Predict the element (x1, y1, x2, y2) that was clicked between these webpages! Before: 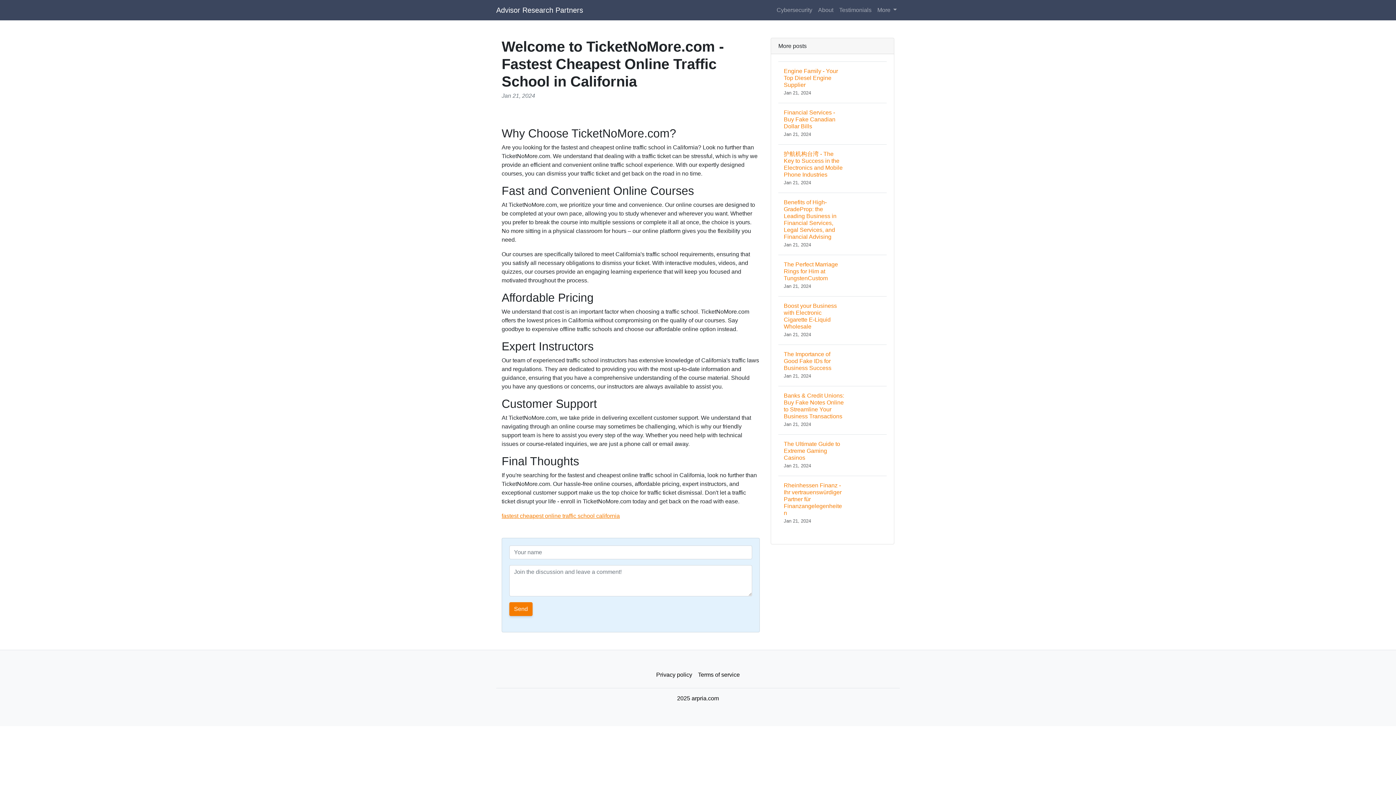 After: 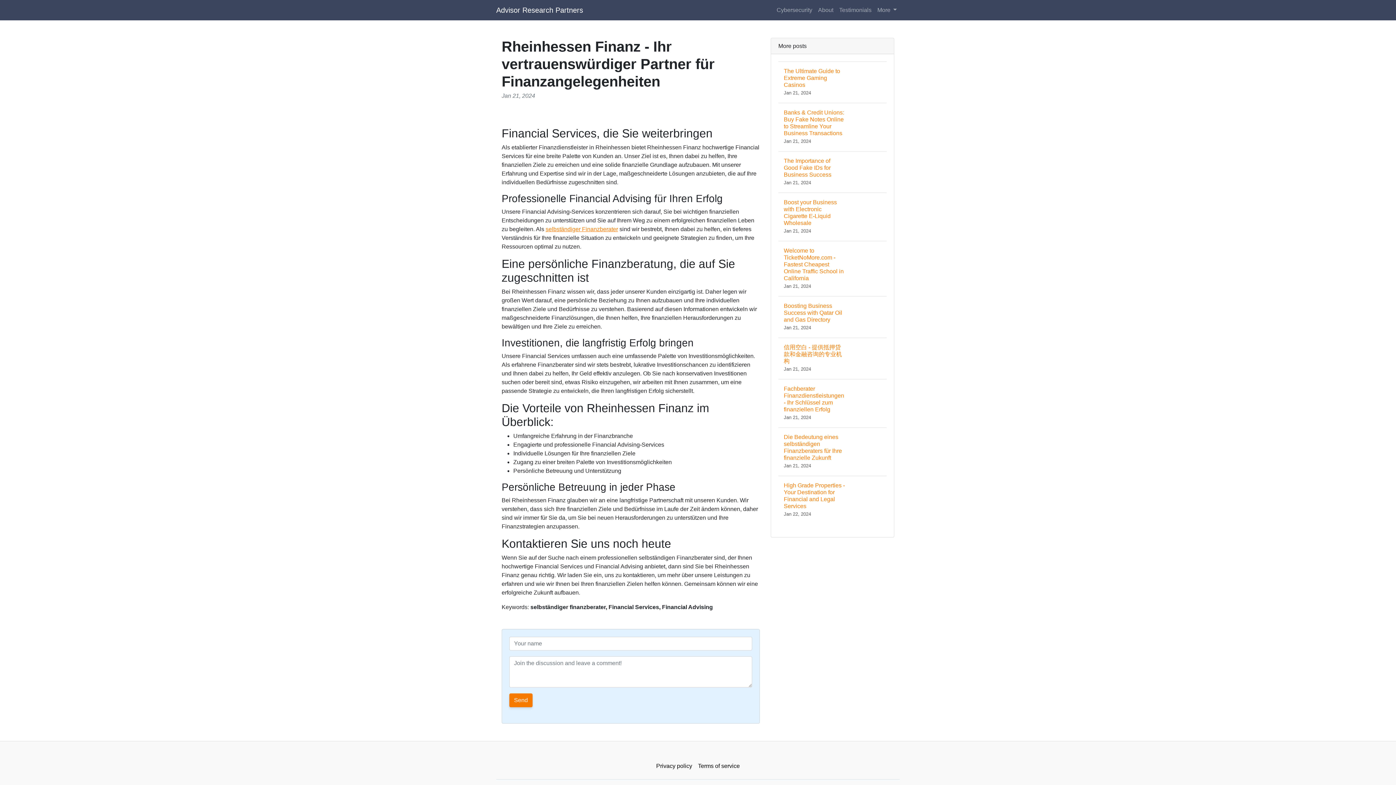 Action: label: Rheinhessen Finanz - Ihr vertrauenswürdiger Partner für Finanzangelegenheiten
Jan 21, 2024 bbox: (778, 476, 886, 531)